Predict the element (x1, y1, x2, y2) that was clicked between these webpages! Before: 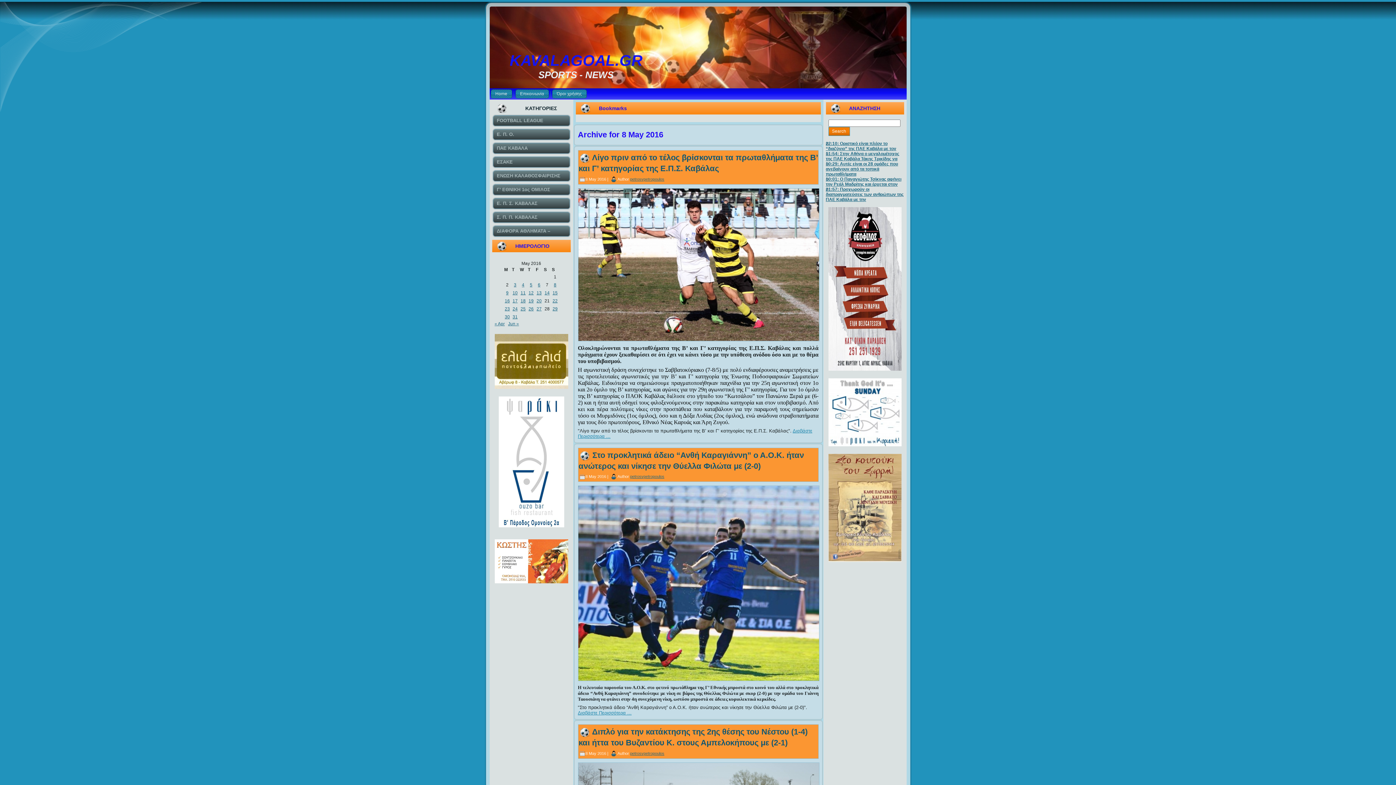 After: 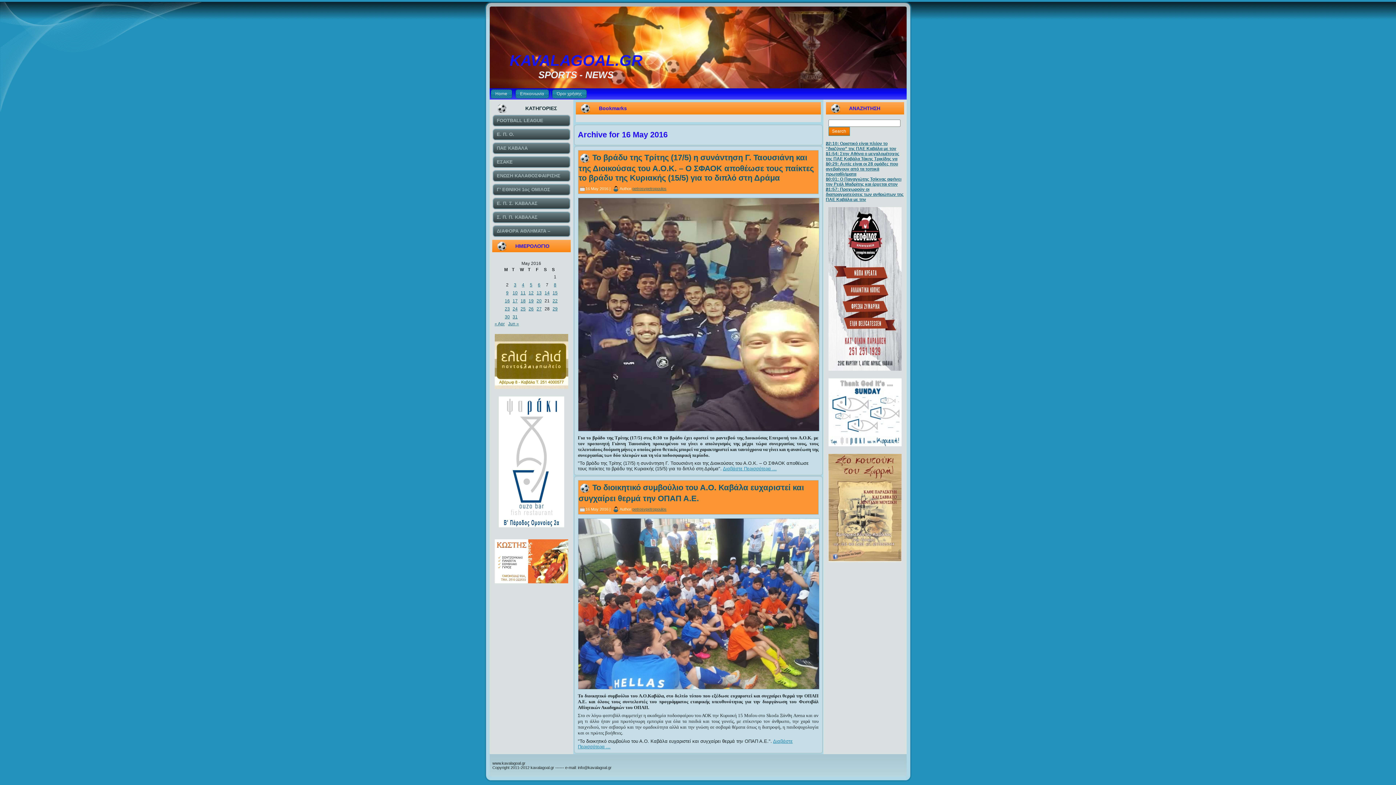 Action: bbox: (504, 298, 510, 303) label: Posts published on May 16, 2016